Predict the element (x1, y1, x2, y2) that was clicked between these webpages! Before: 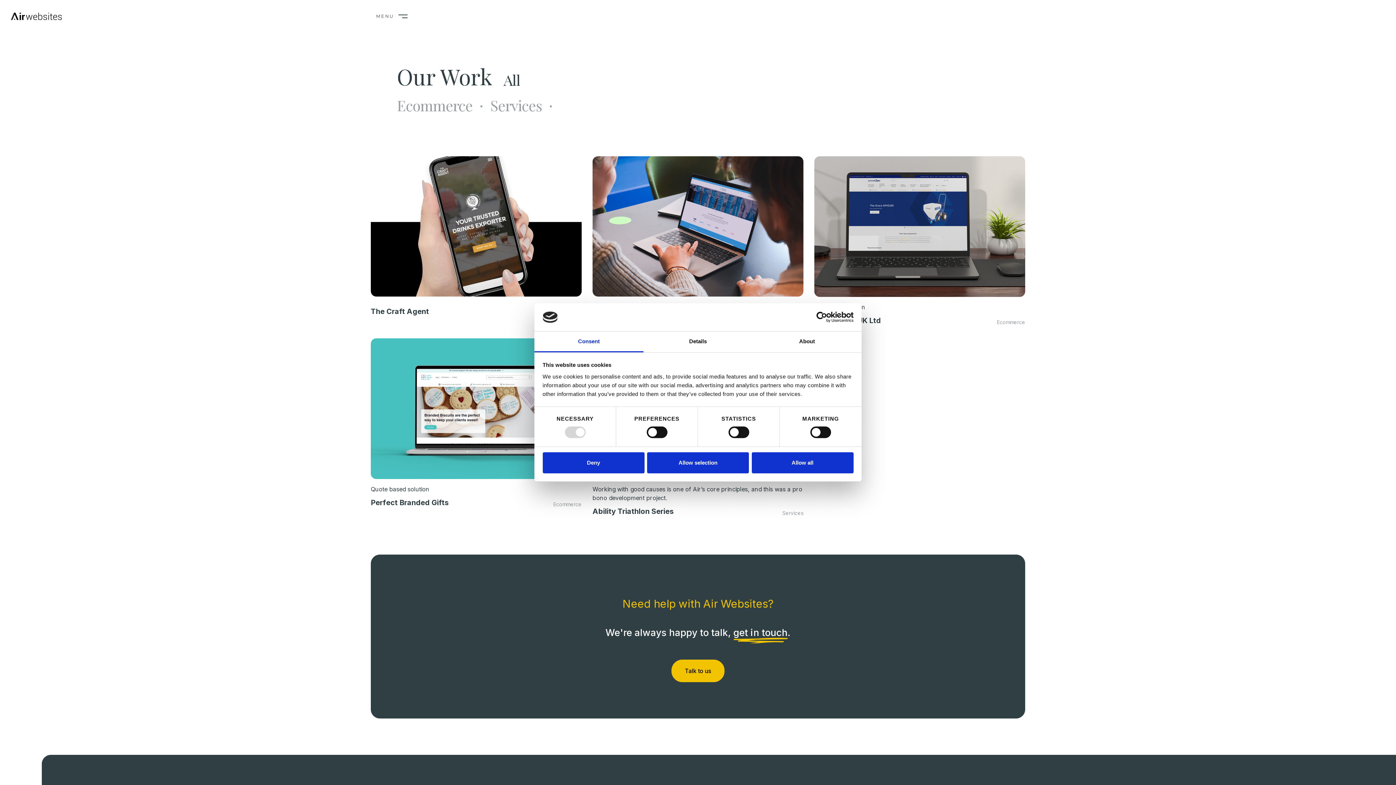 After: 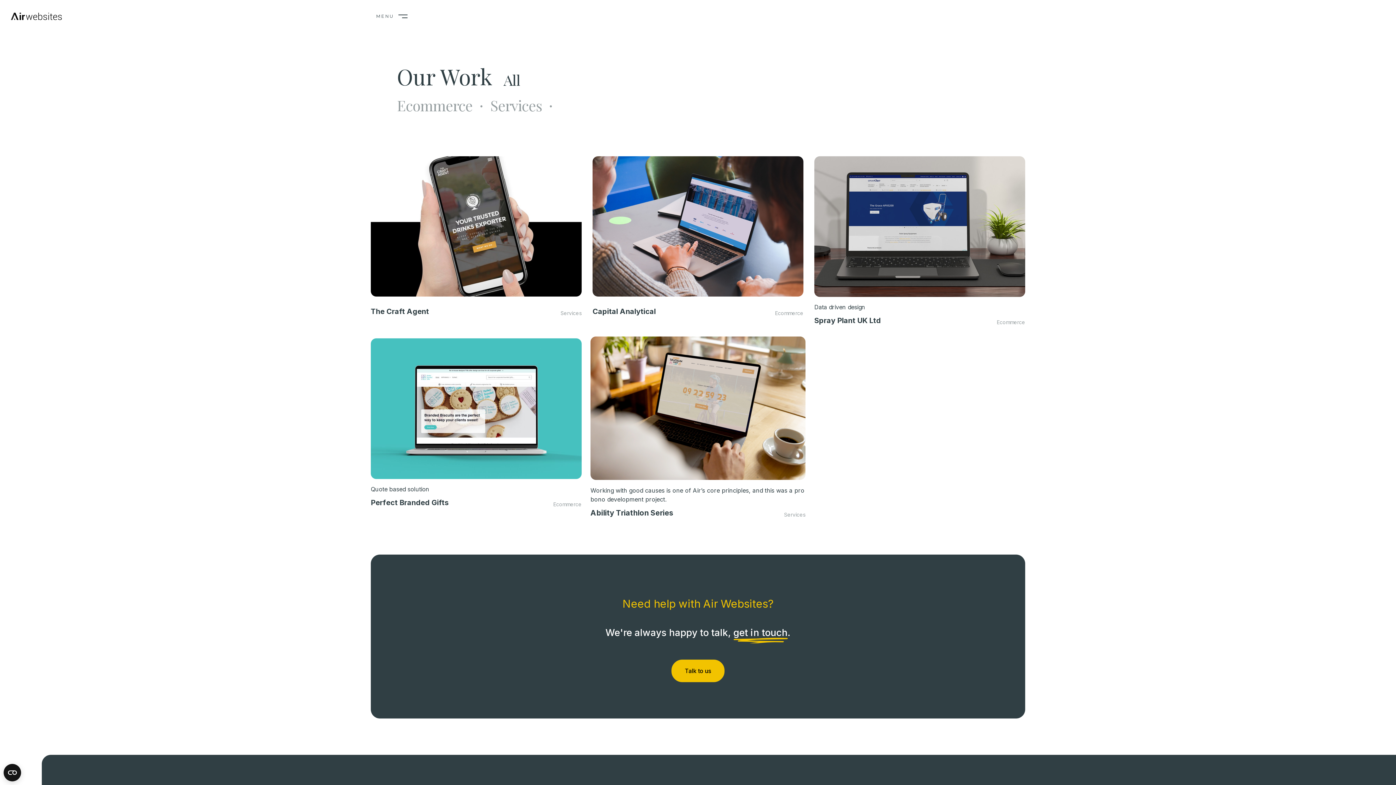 Action: bbox: (542, 452, 644, 473) label: Deny